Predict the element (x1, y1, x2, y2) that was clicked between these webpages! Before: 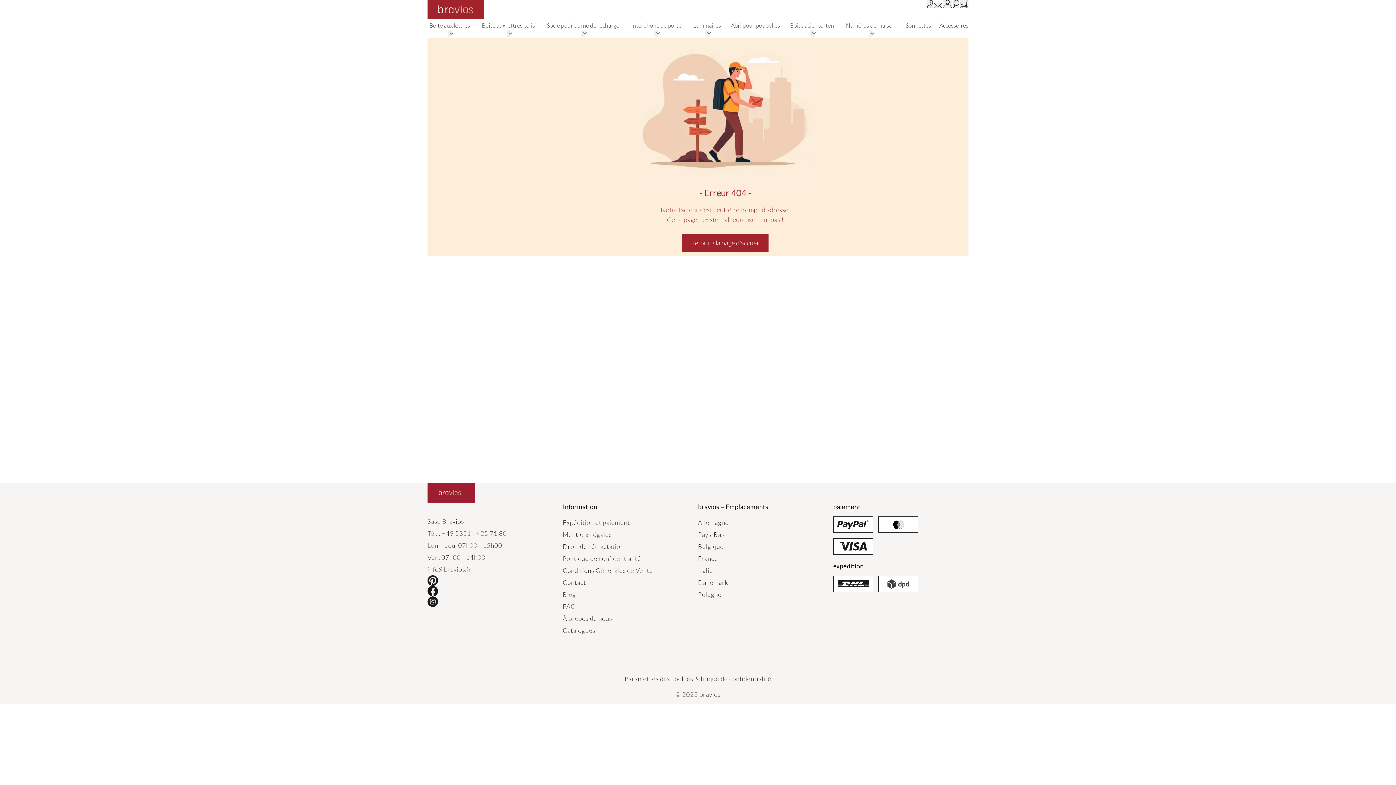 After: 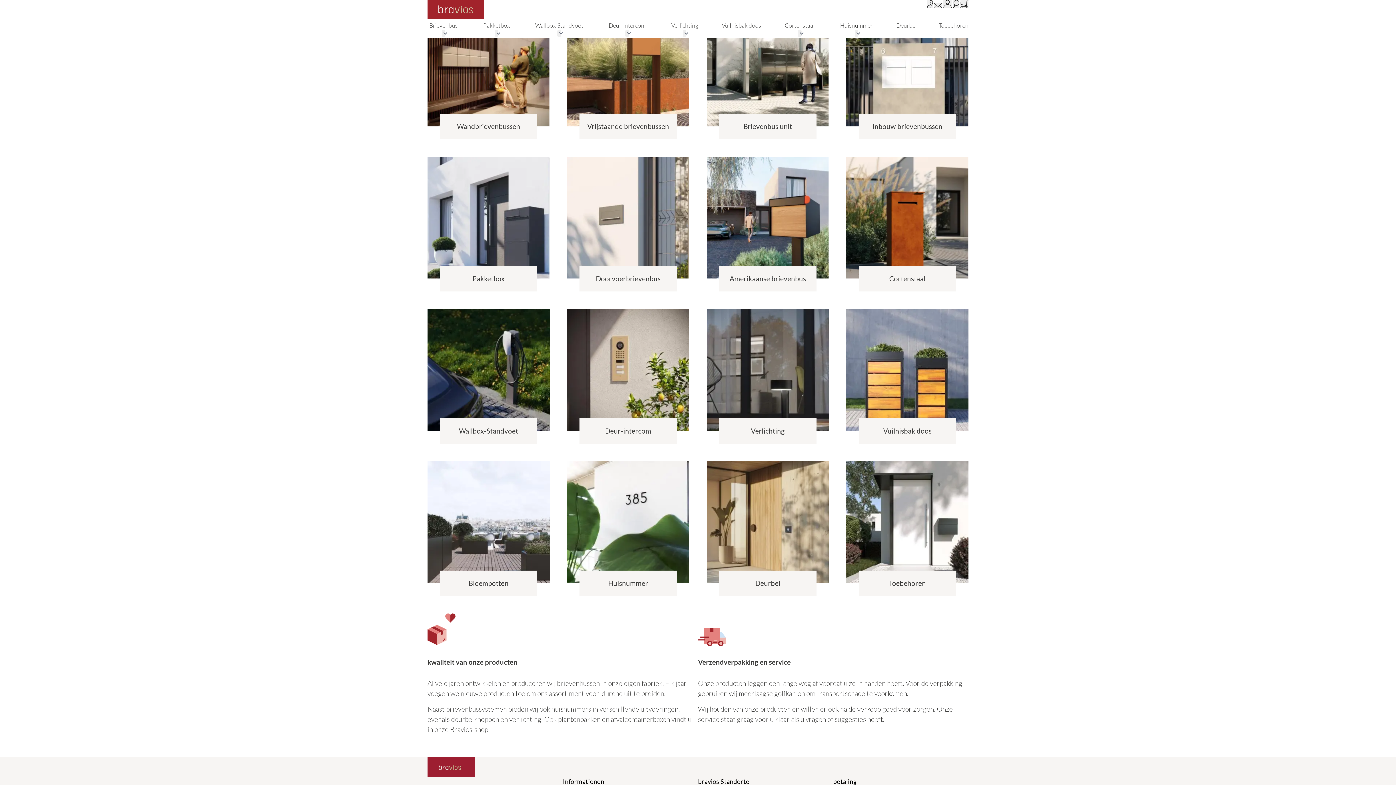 Action: label: Pays-Bas bbox: (698, 530, 724, 538)